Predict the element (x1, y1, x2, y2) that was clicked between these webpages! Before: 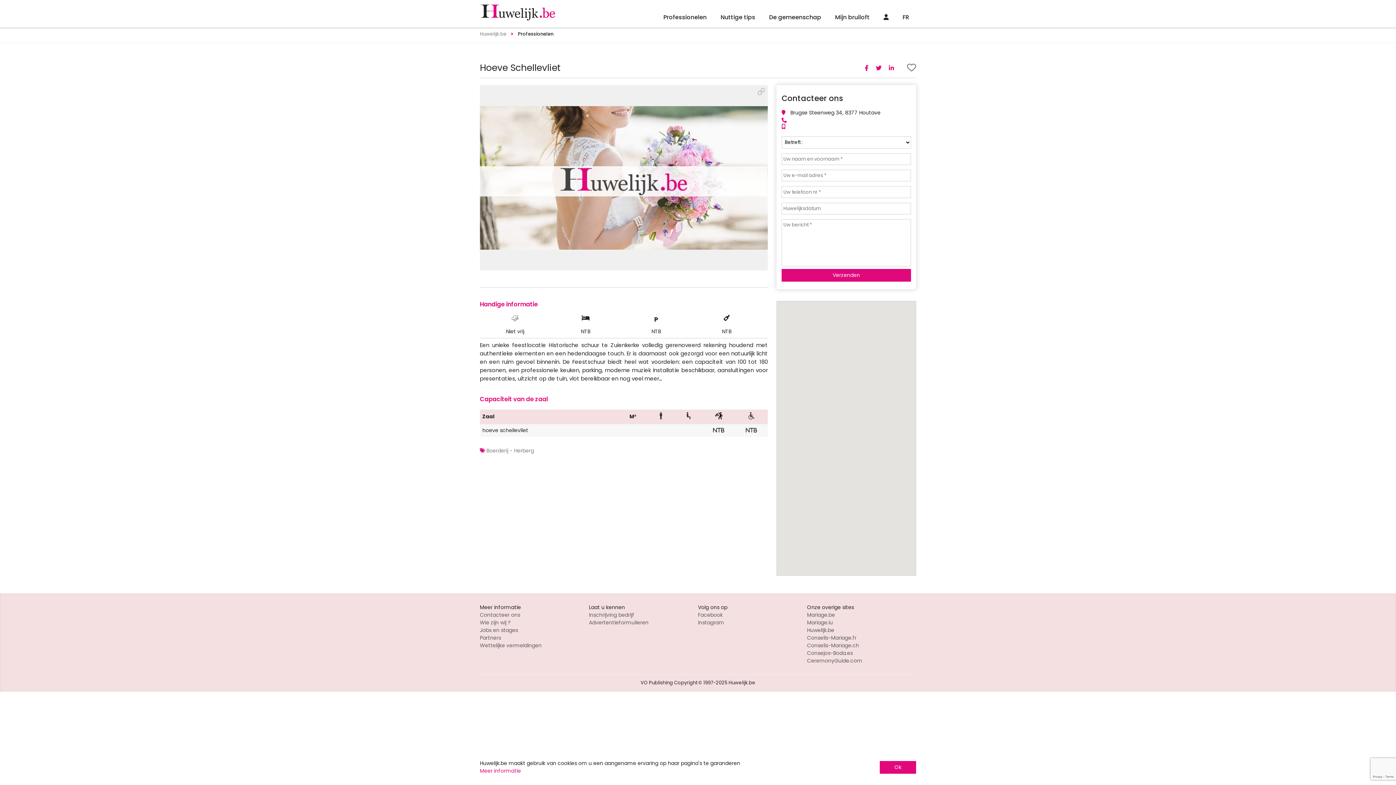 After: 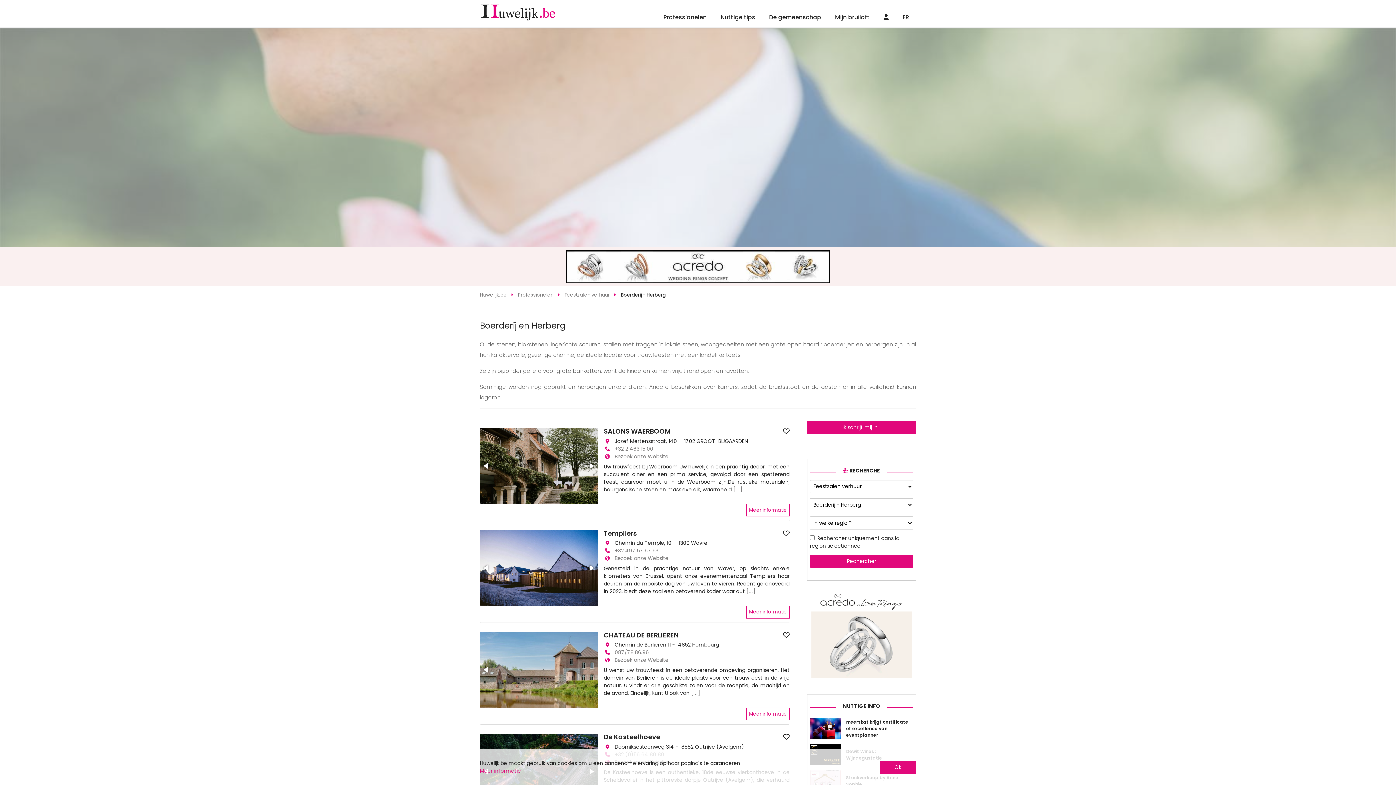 Action: label: Boerderij - Herberg bbox: (486, 447, 534, 454)